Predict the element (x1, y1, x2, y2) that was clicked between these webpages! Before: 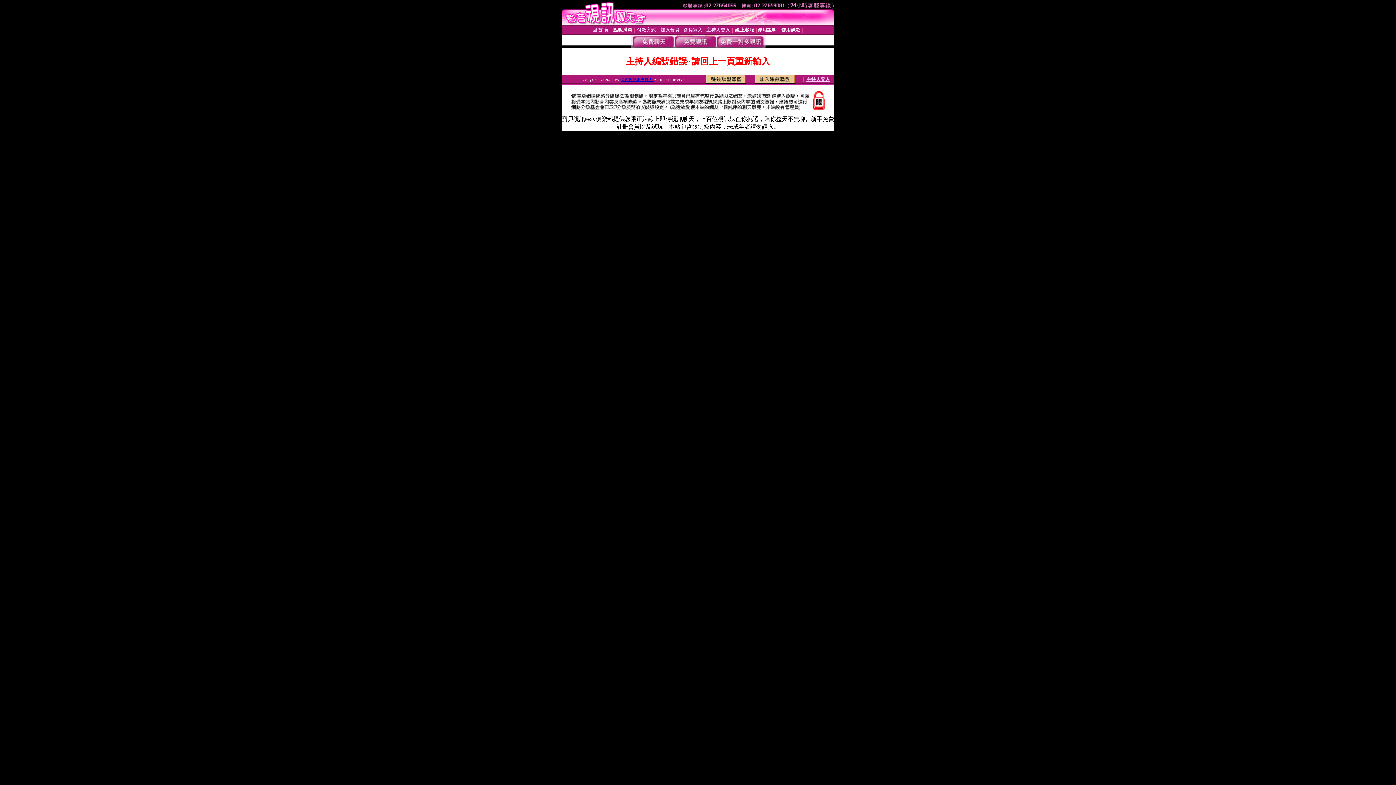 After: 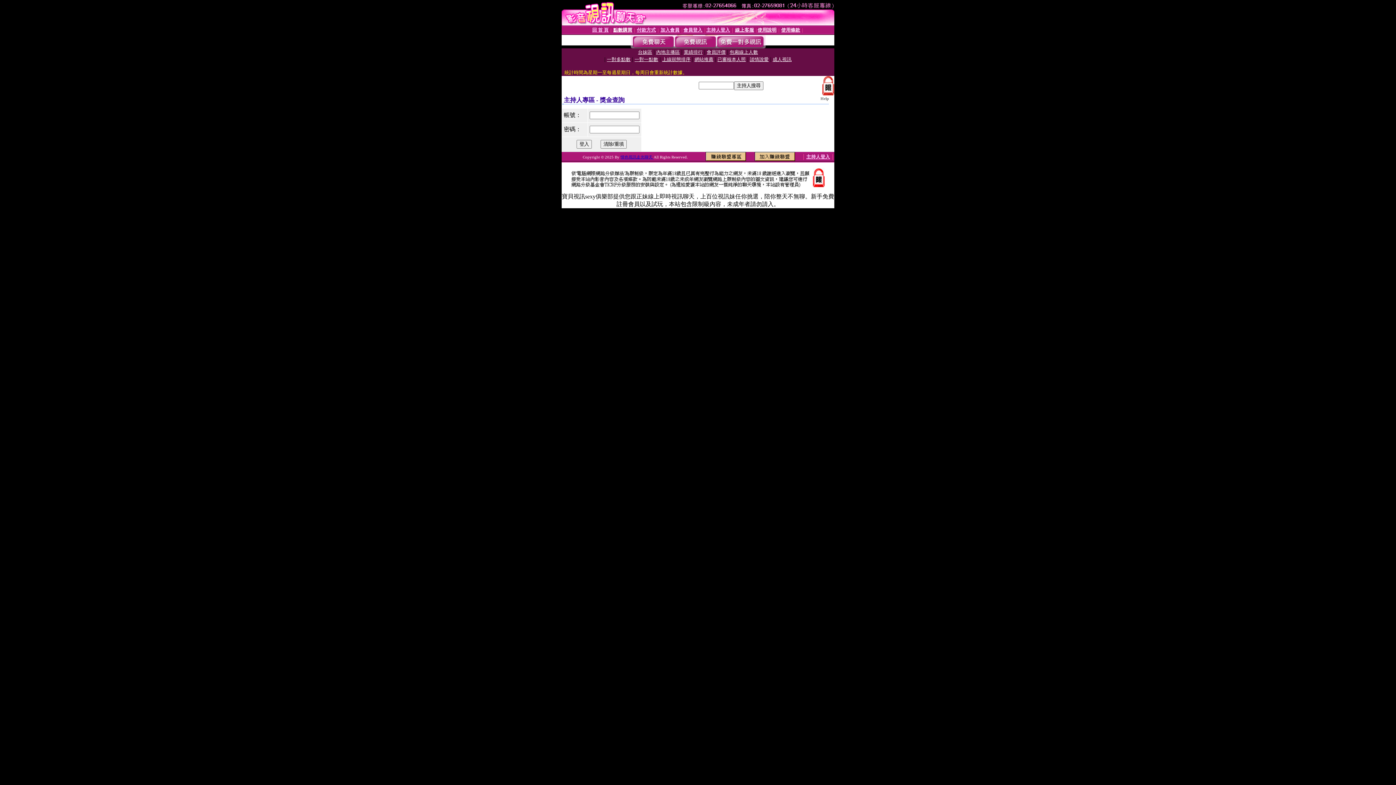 Action: label: 主持人登入 bbox: (706, 27, 730, 32)